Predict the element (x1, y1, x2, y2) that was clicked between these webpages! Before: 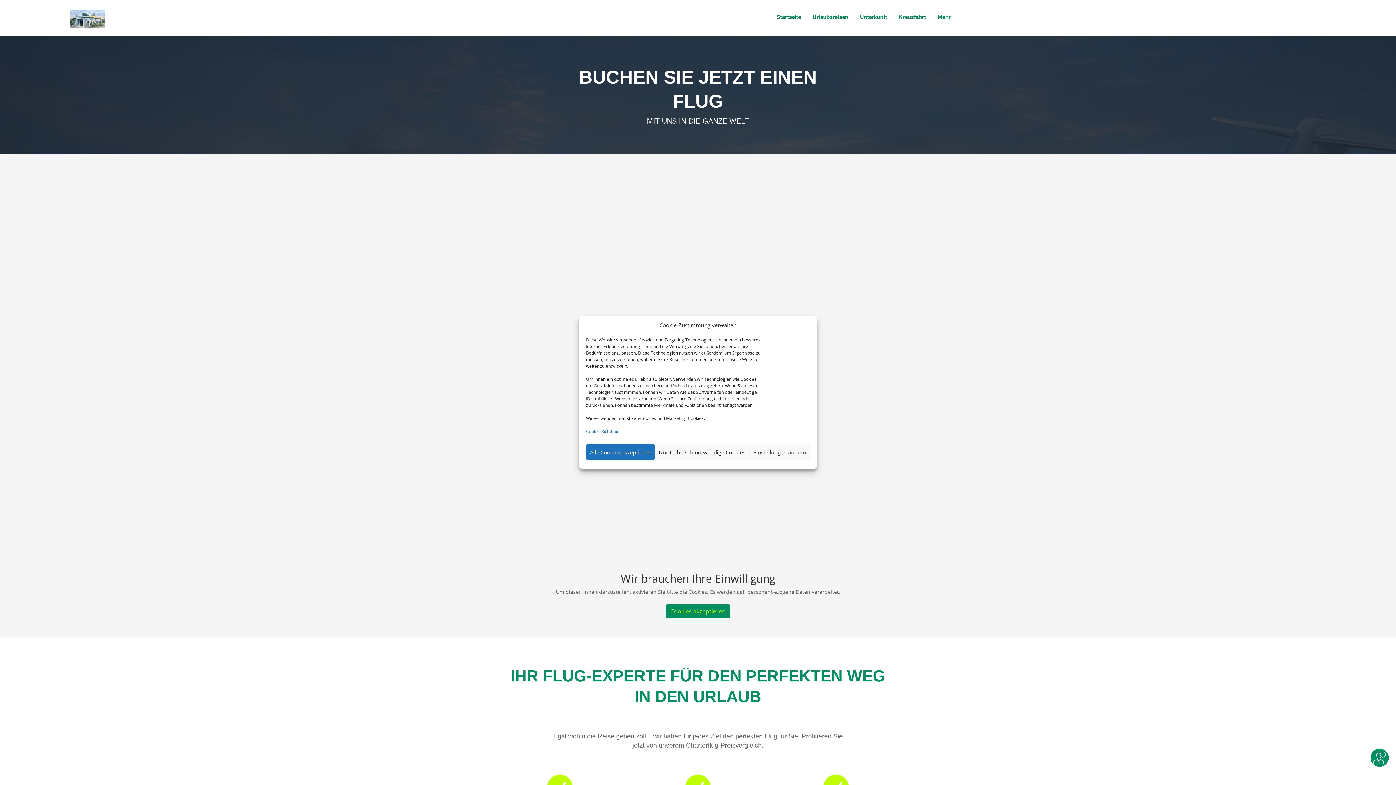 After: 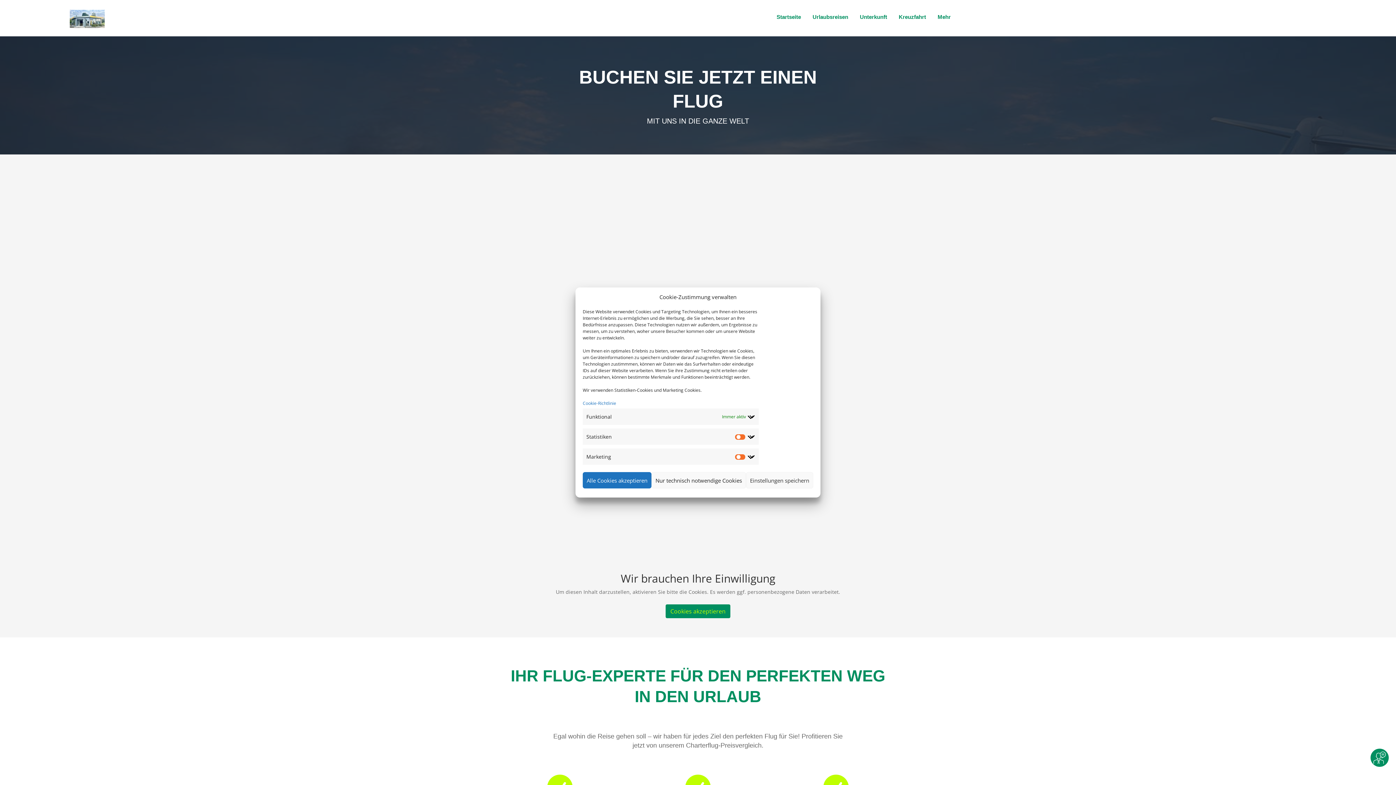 Action: label: Einstellungen ändern bbox: (749, 444, 810, 460)